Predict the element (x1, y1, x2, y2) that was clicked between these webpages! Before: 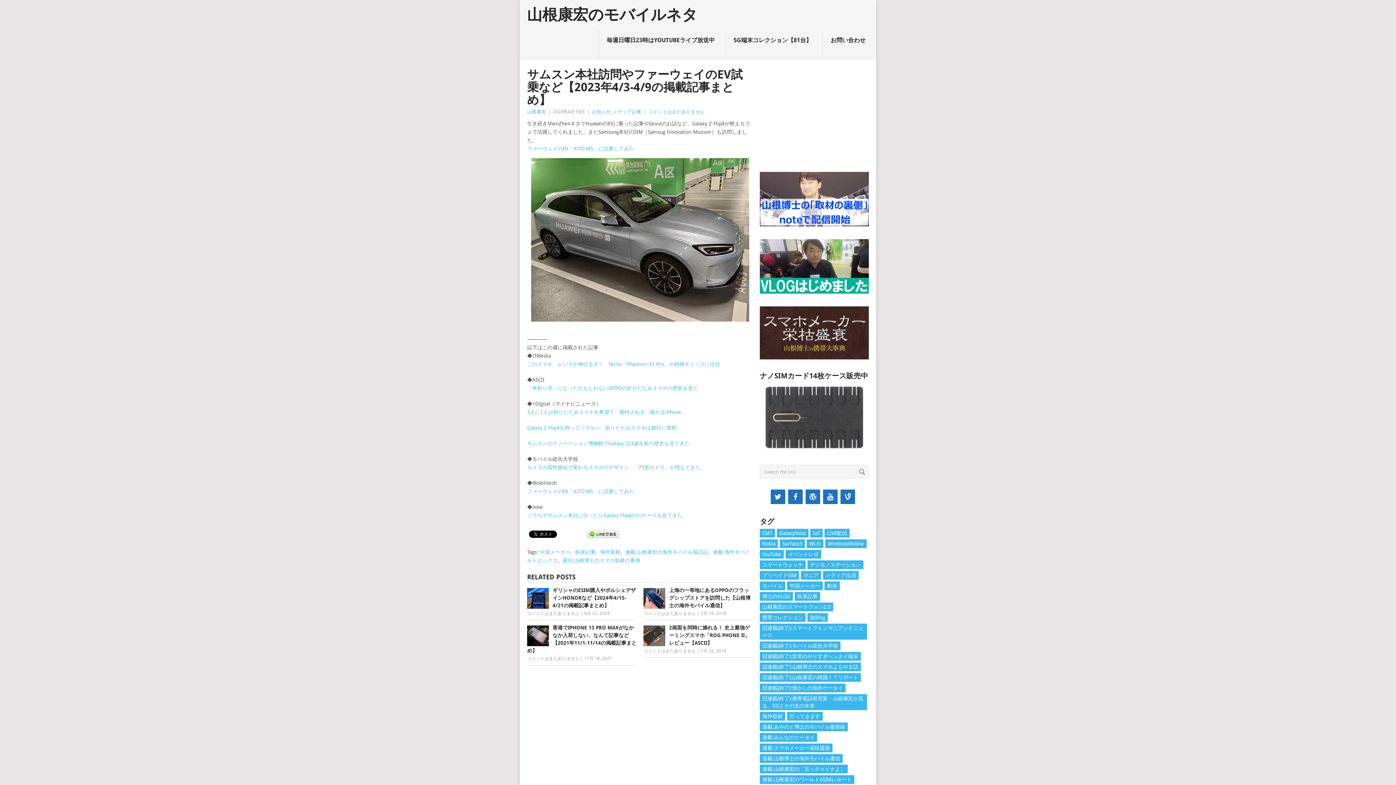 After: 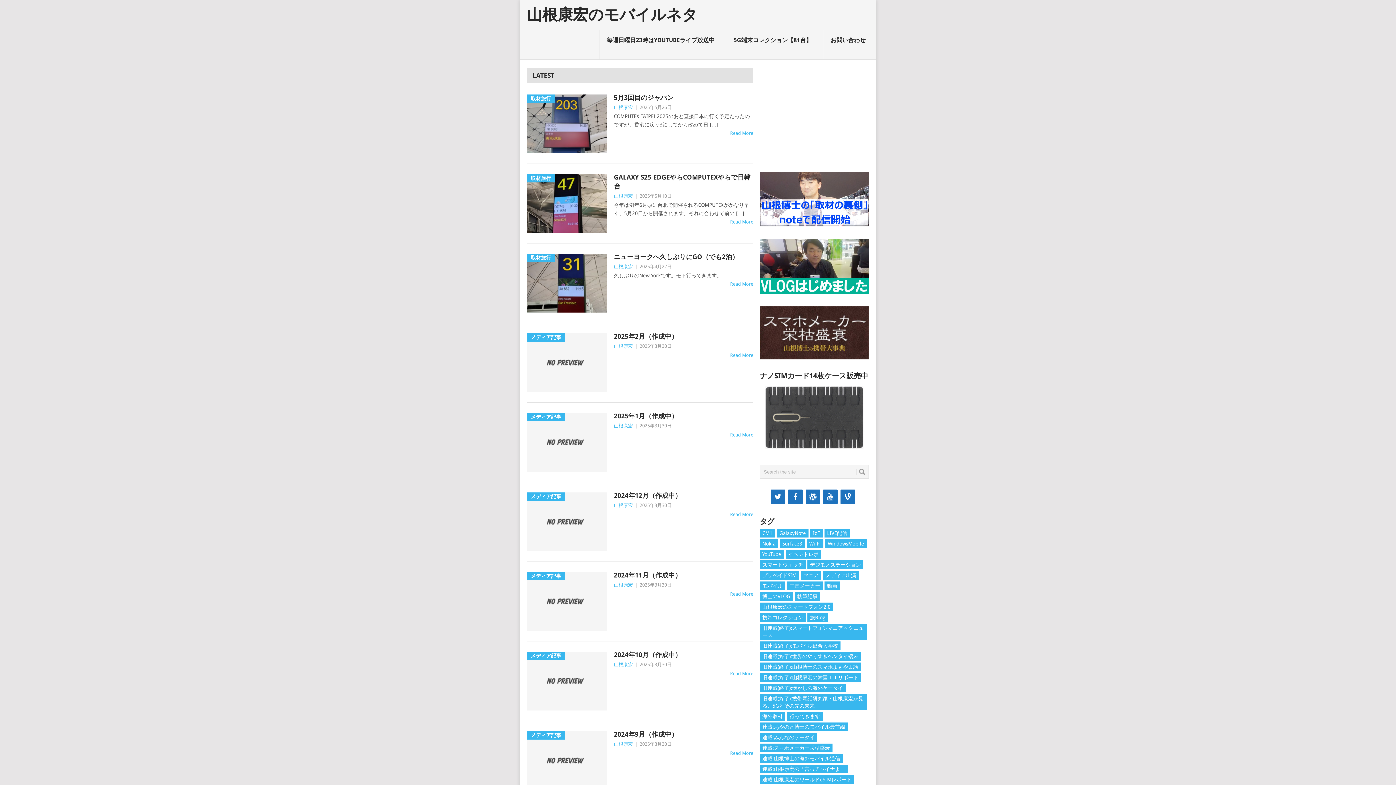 Action: label: 山根康宏のモバイルネタ bbox: (527, 7, 697, 22)